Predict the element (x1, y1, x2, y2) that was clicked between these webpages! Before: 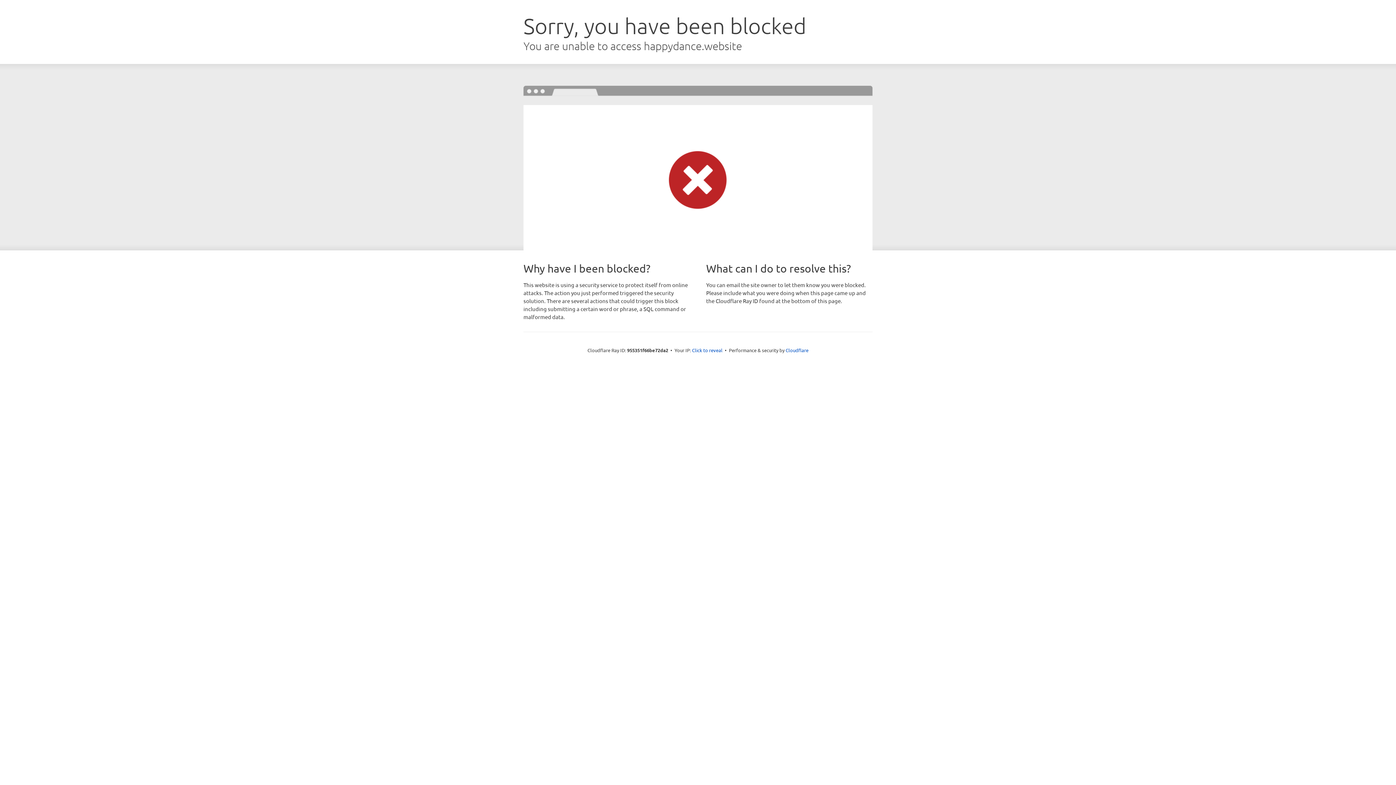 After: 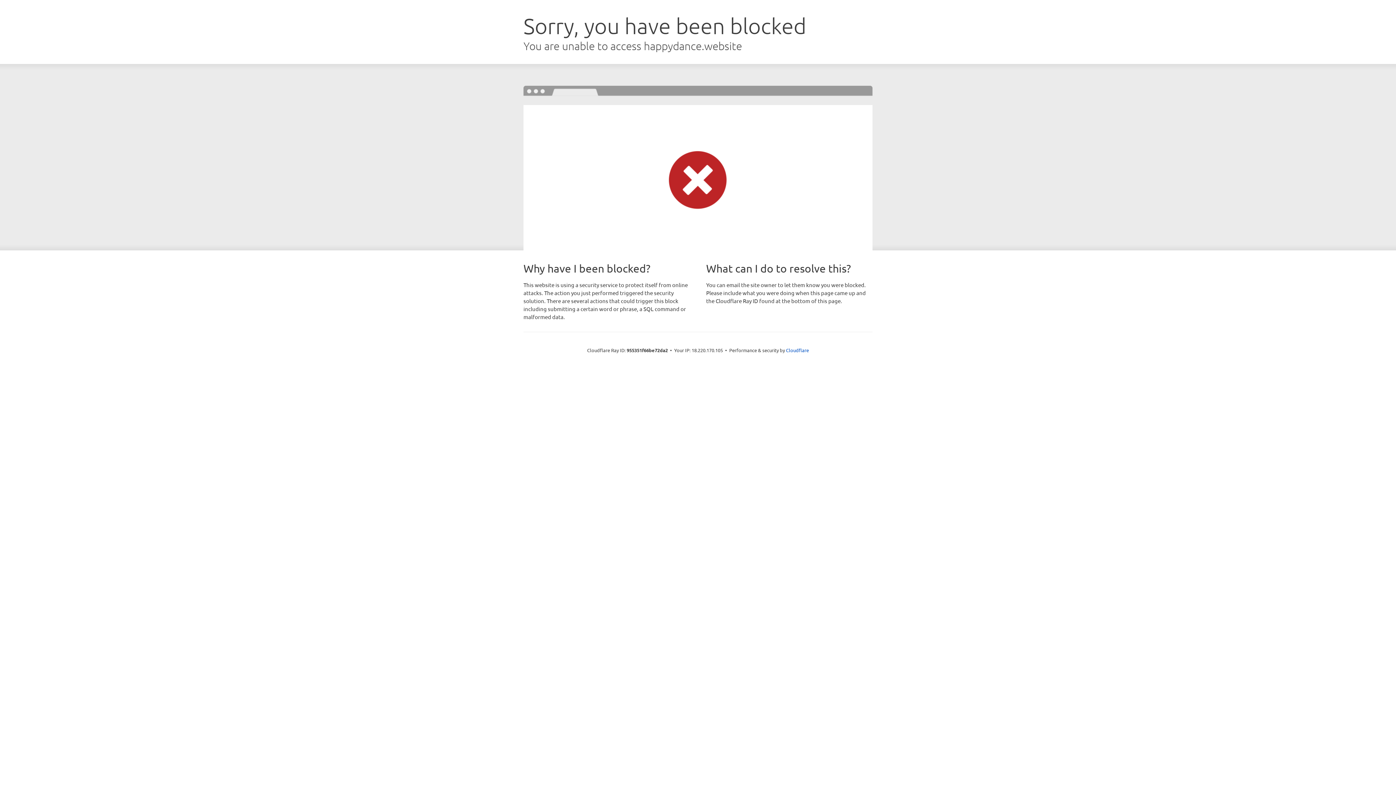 Action: label: Click to reveal bbox: (692, 346, 722, 353)